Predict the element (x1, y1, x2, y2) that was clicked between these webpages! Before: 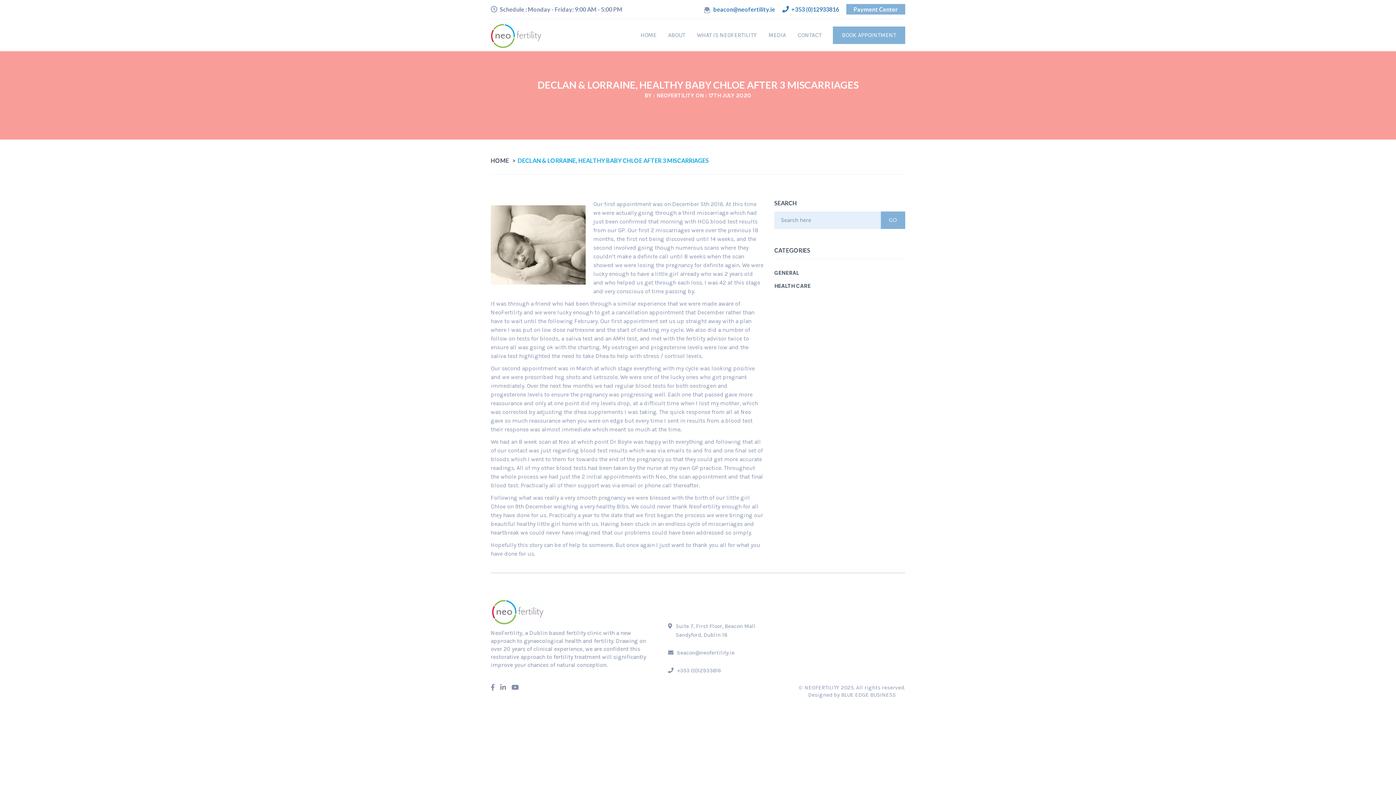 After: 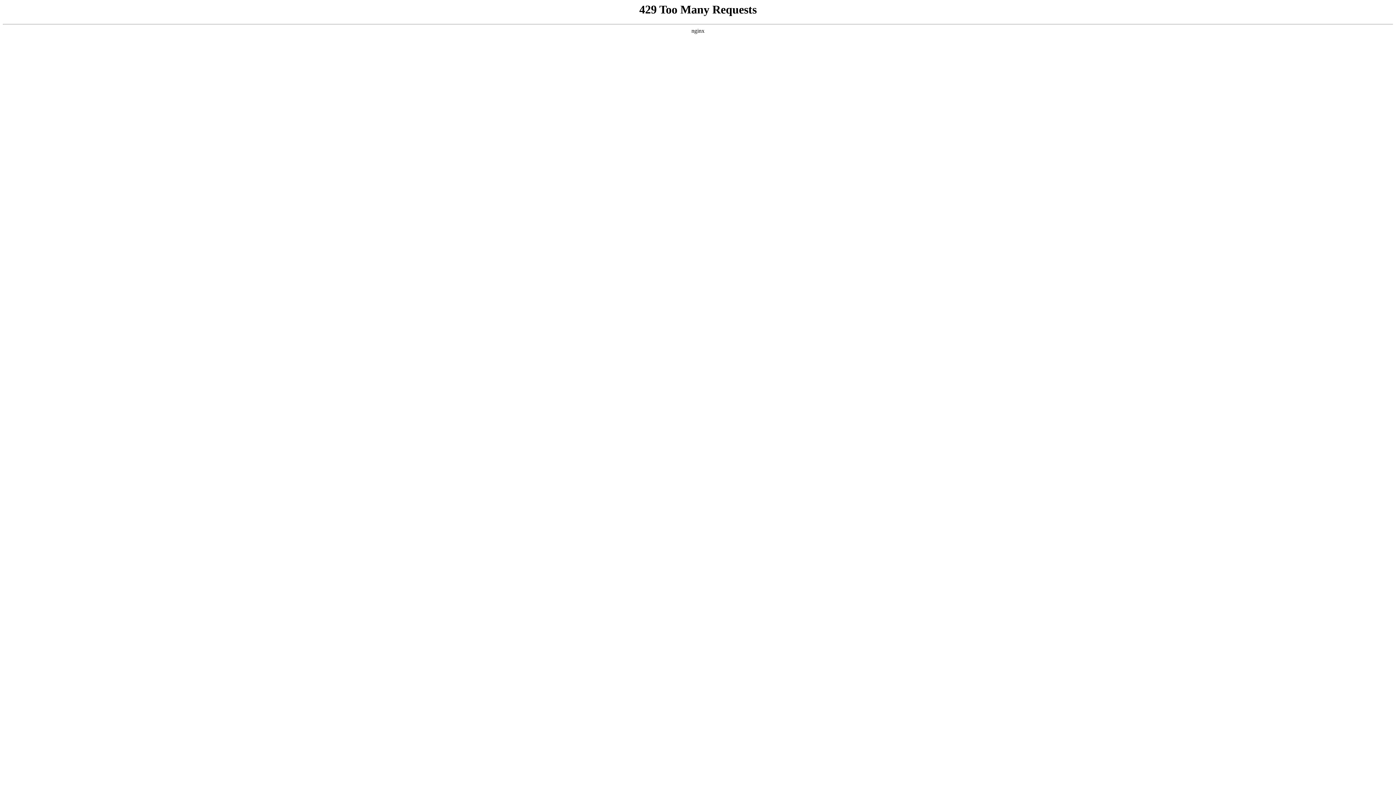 Action: bbox: (846, 4, 905, 14) label: Payment Center